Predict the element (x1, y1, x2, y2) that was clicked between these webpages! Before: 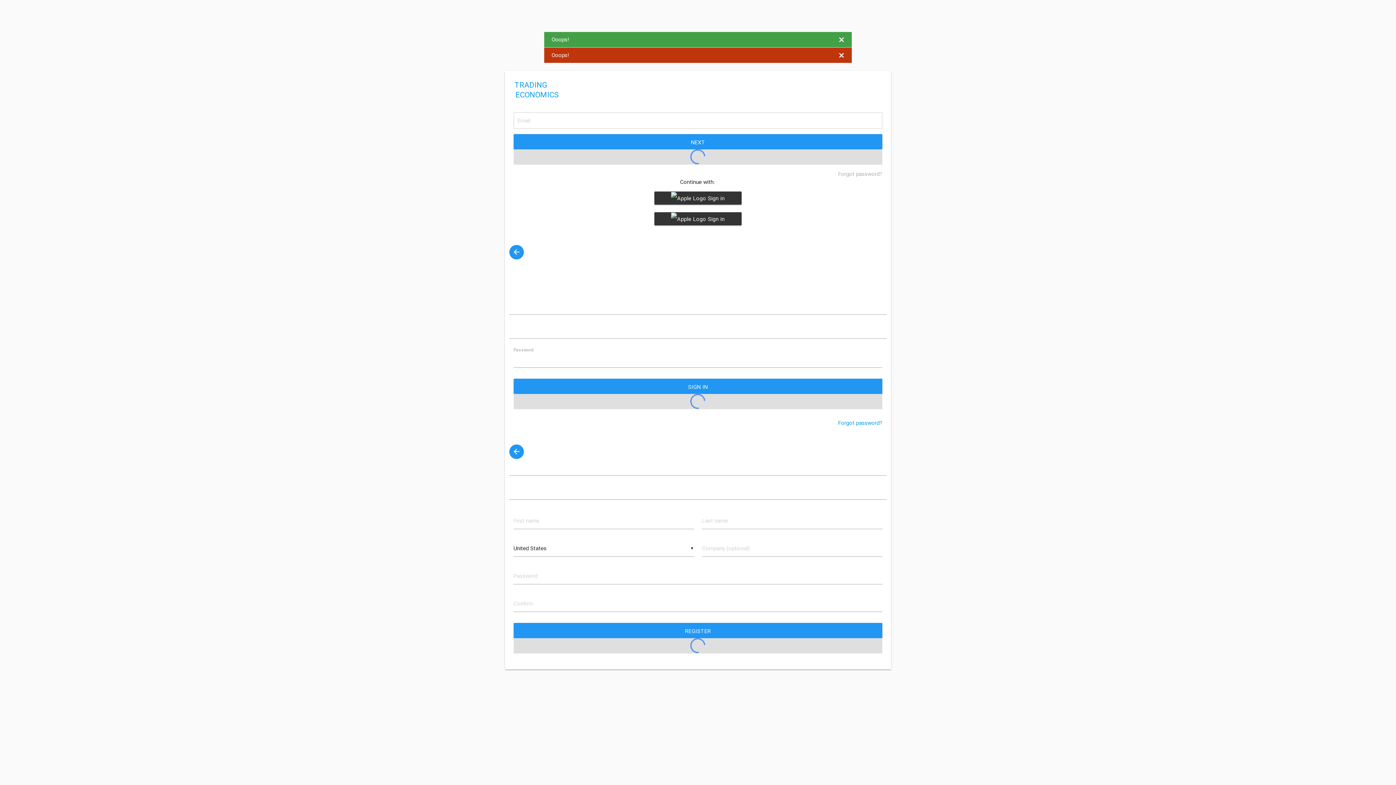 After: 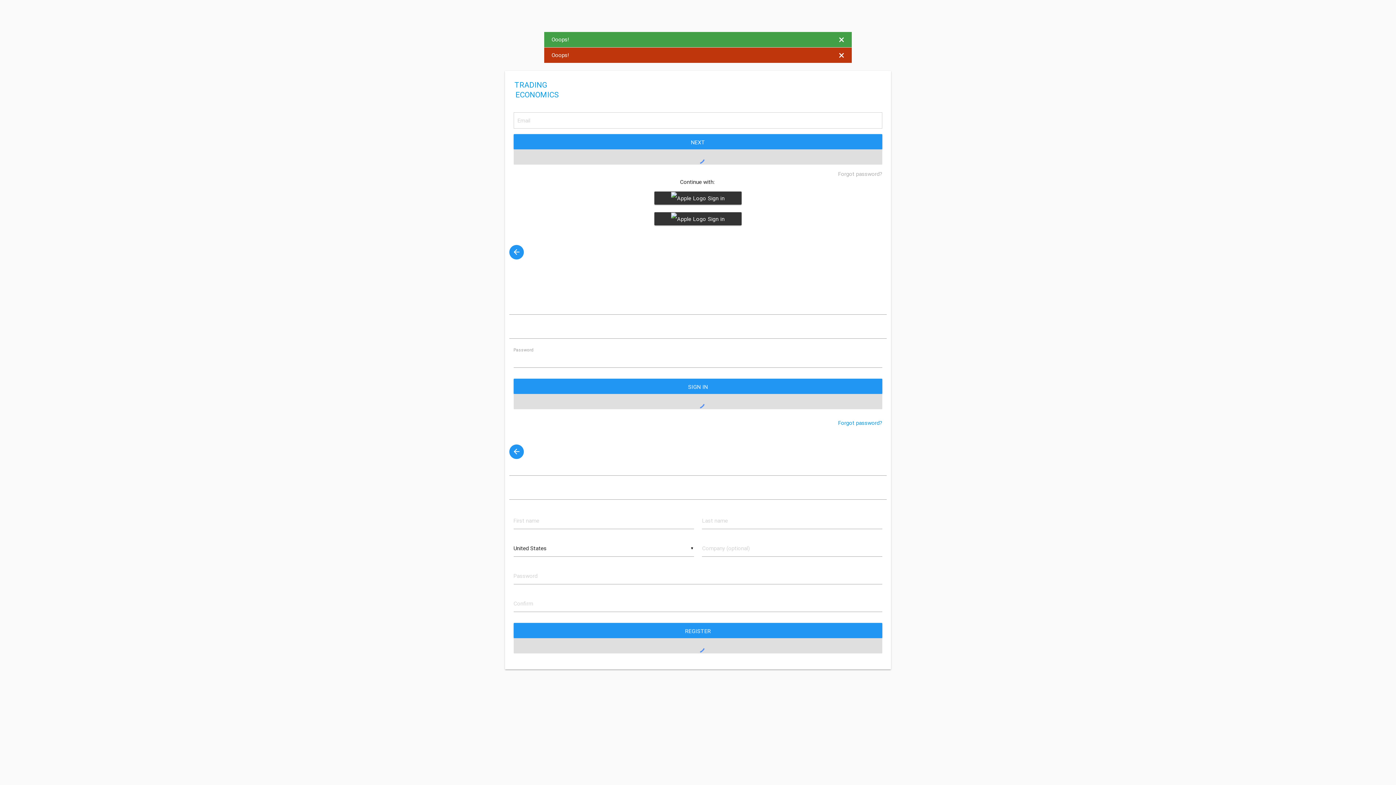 Action: label: × bbox: (838, 51, 844, 59)